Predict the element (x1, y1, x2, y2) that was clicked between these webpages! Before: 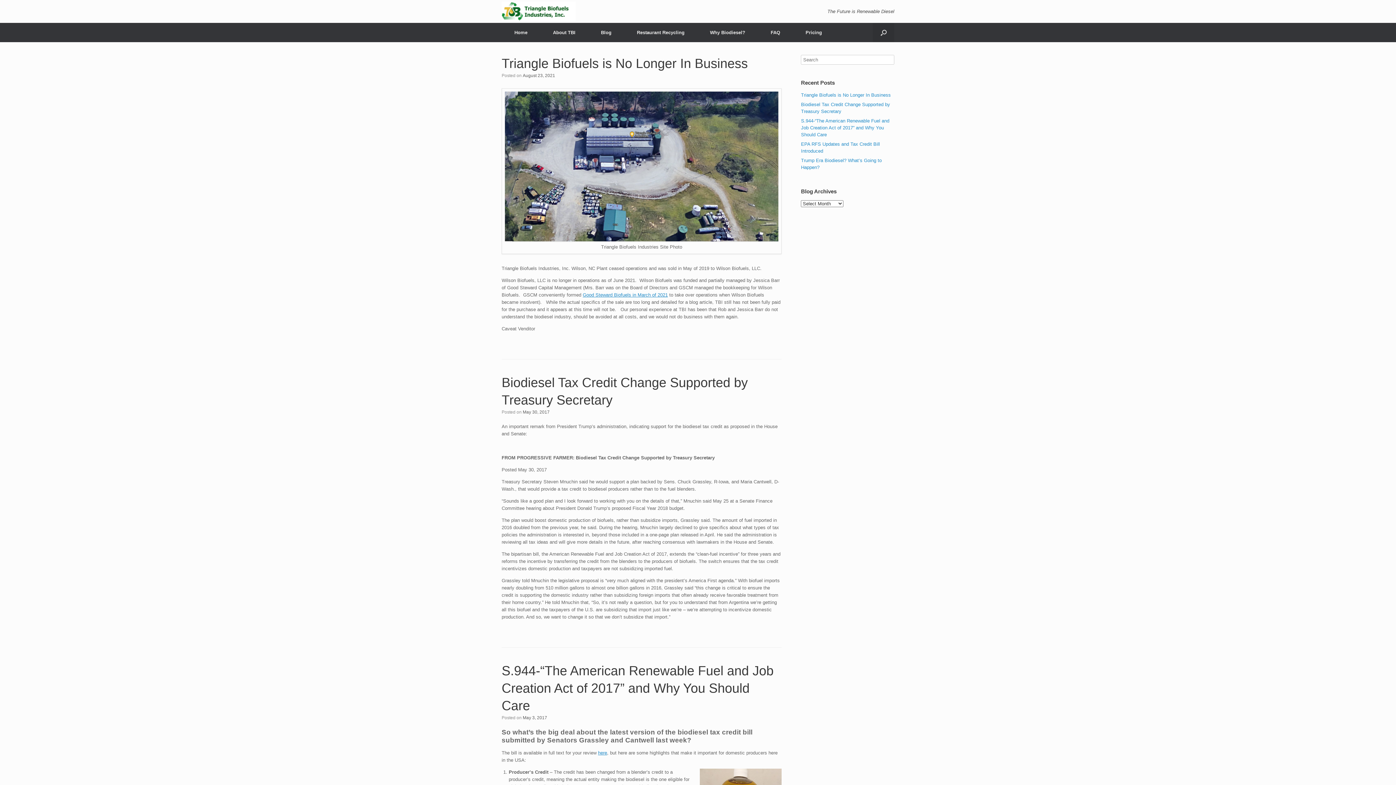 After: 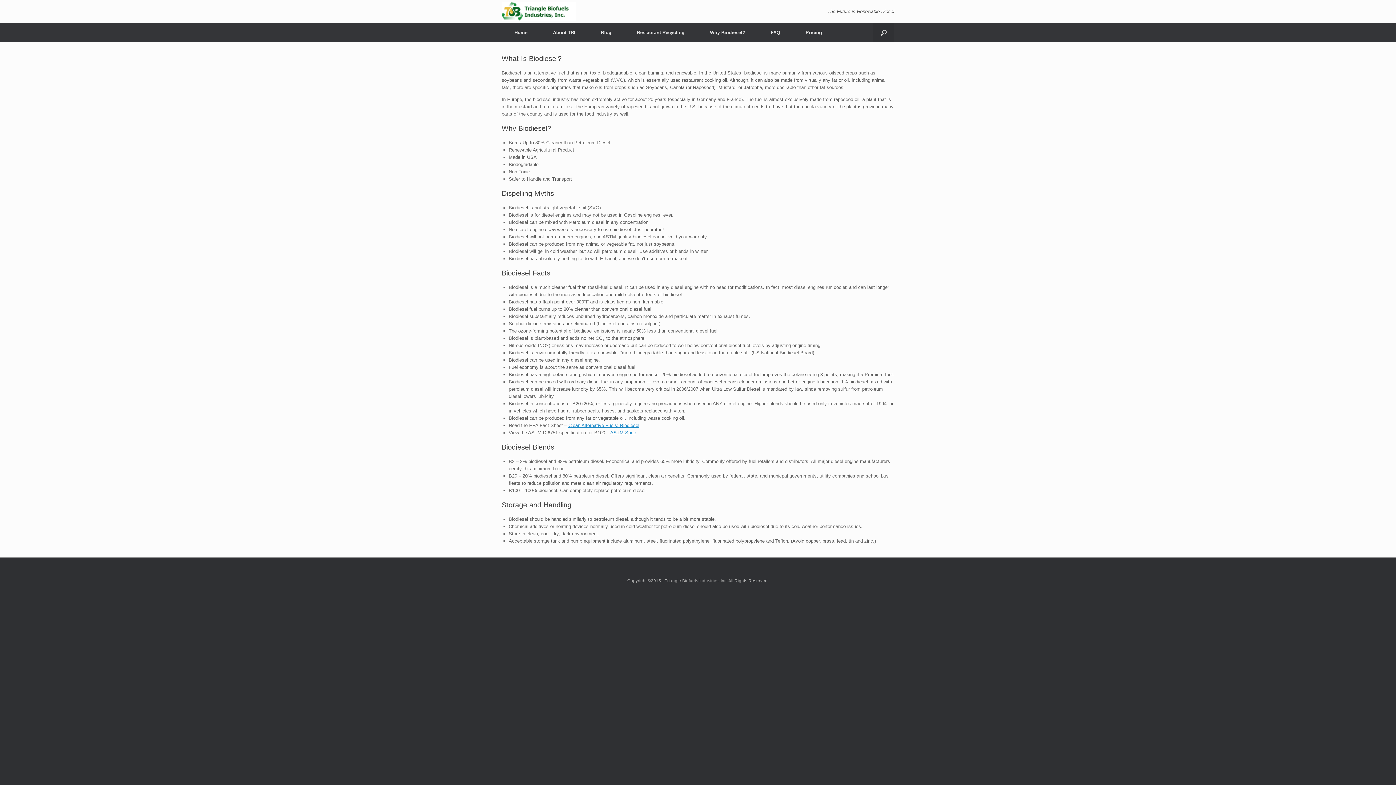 Action: label: Why Biodiesel? bbox: (697, 22, 758, 42)